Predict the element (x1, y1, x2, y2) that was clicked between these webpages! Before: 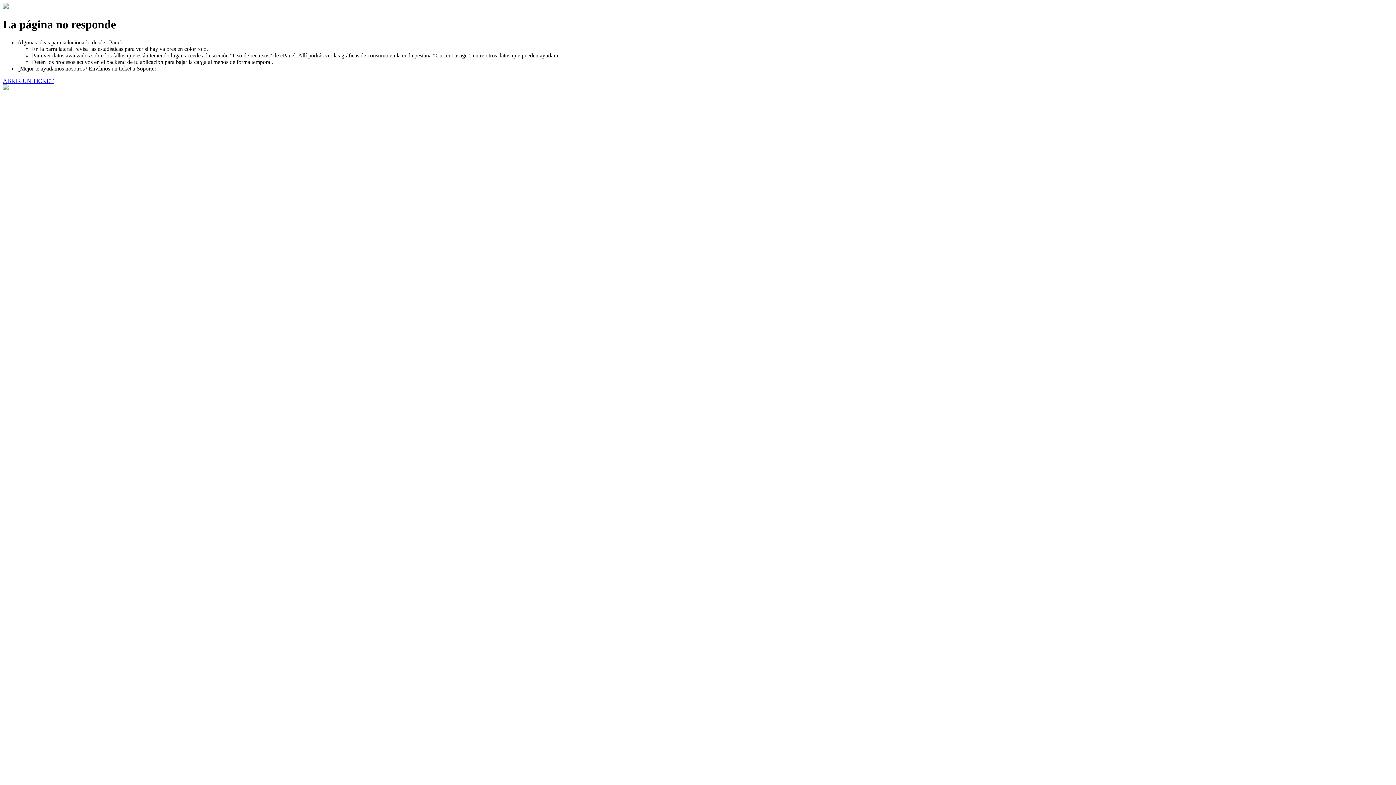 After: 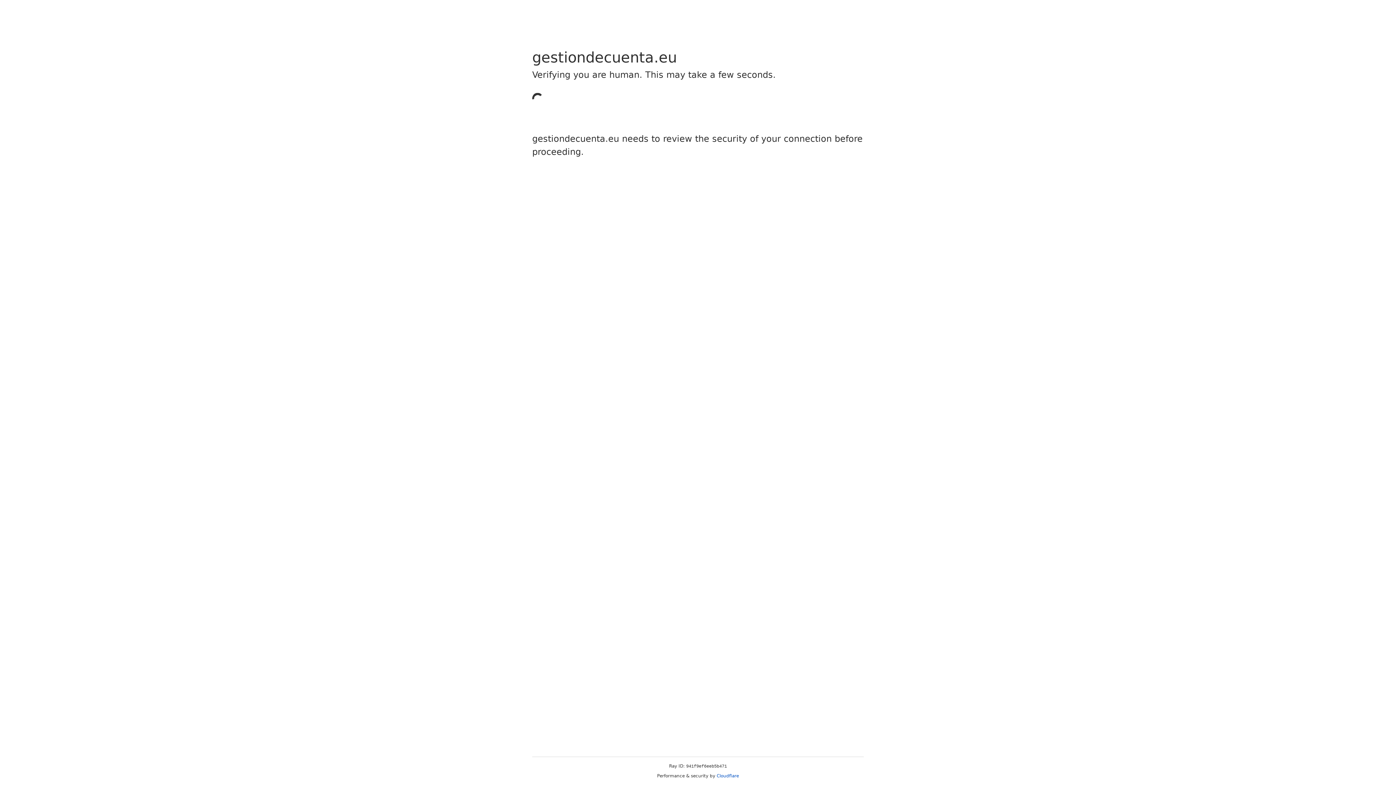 Action: label: ABRIR UN TICKET bbox: (2, 77, 53, 83)